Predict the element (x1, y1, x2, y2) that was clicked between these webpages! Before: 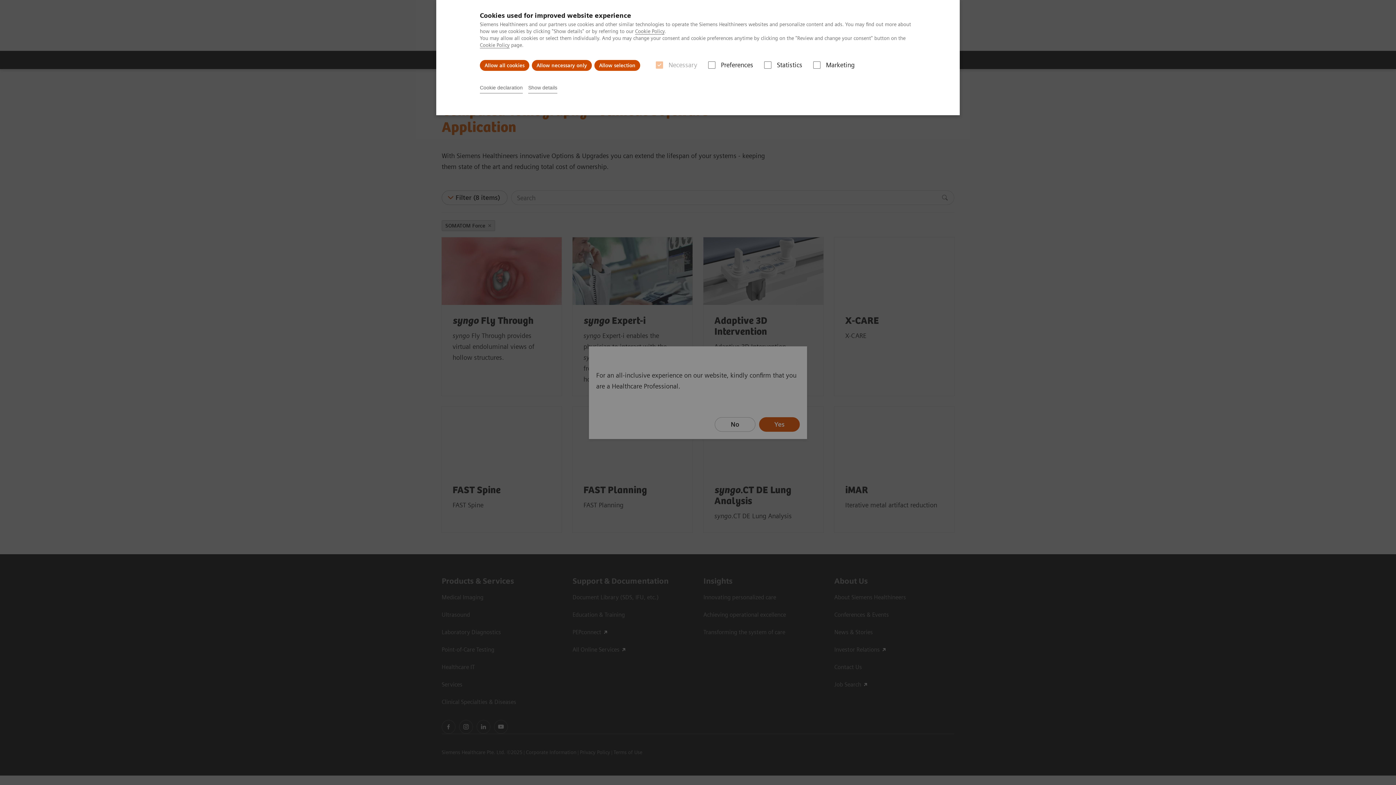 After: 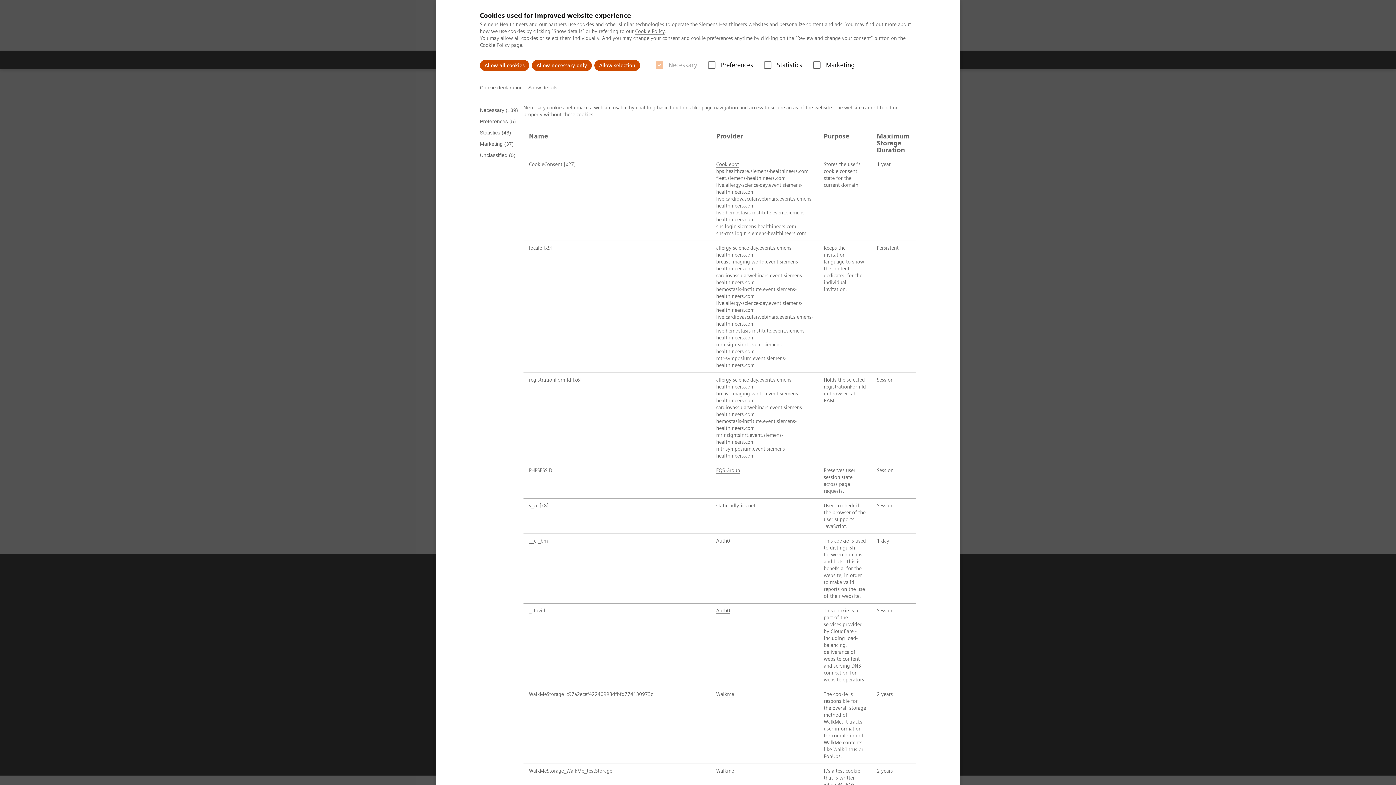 Action: label: Show details bbox: (528, 82, 557, 93)